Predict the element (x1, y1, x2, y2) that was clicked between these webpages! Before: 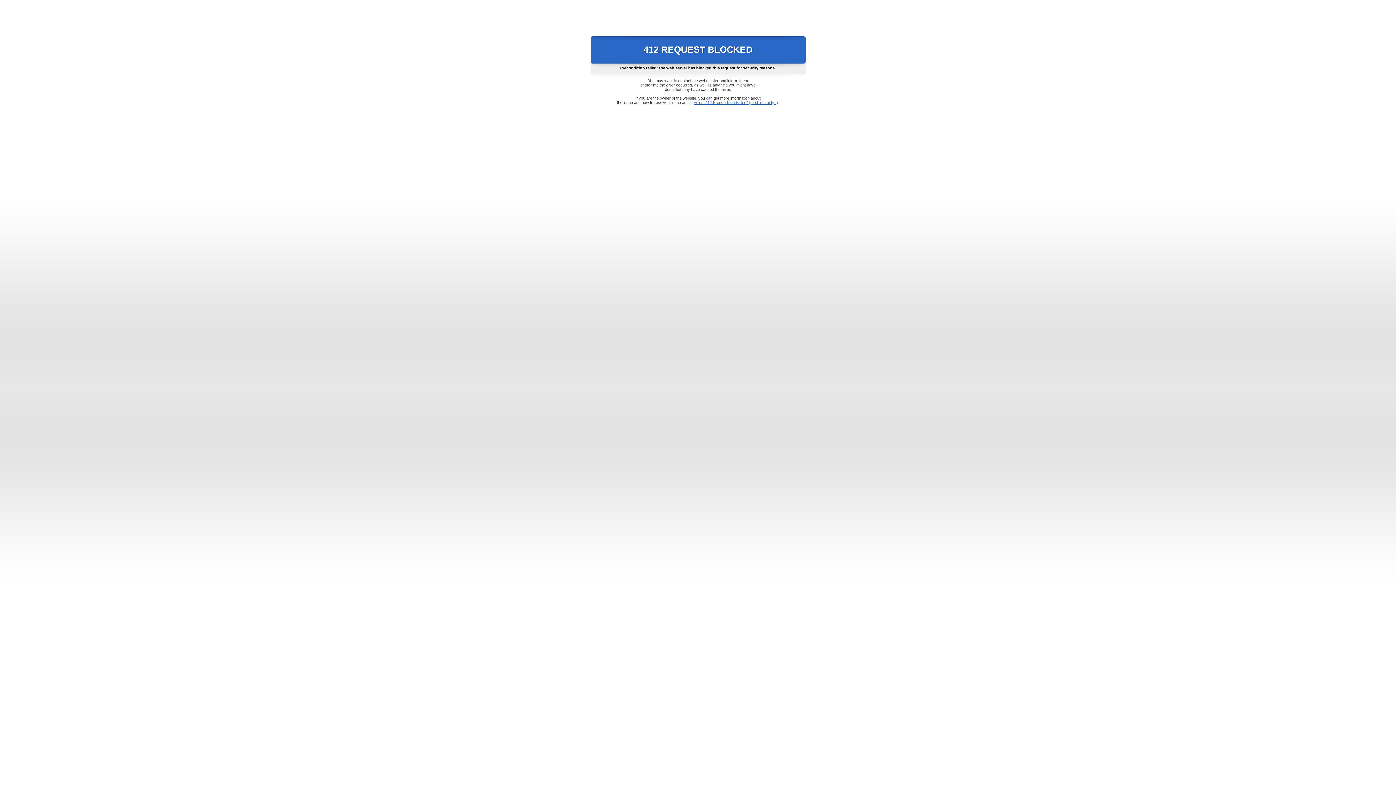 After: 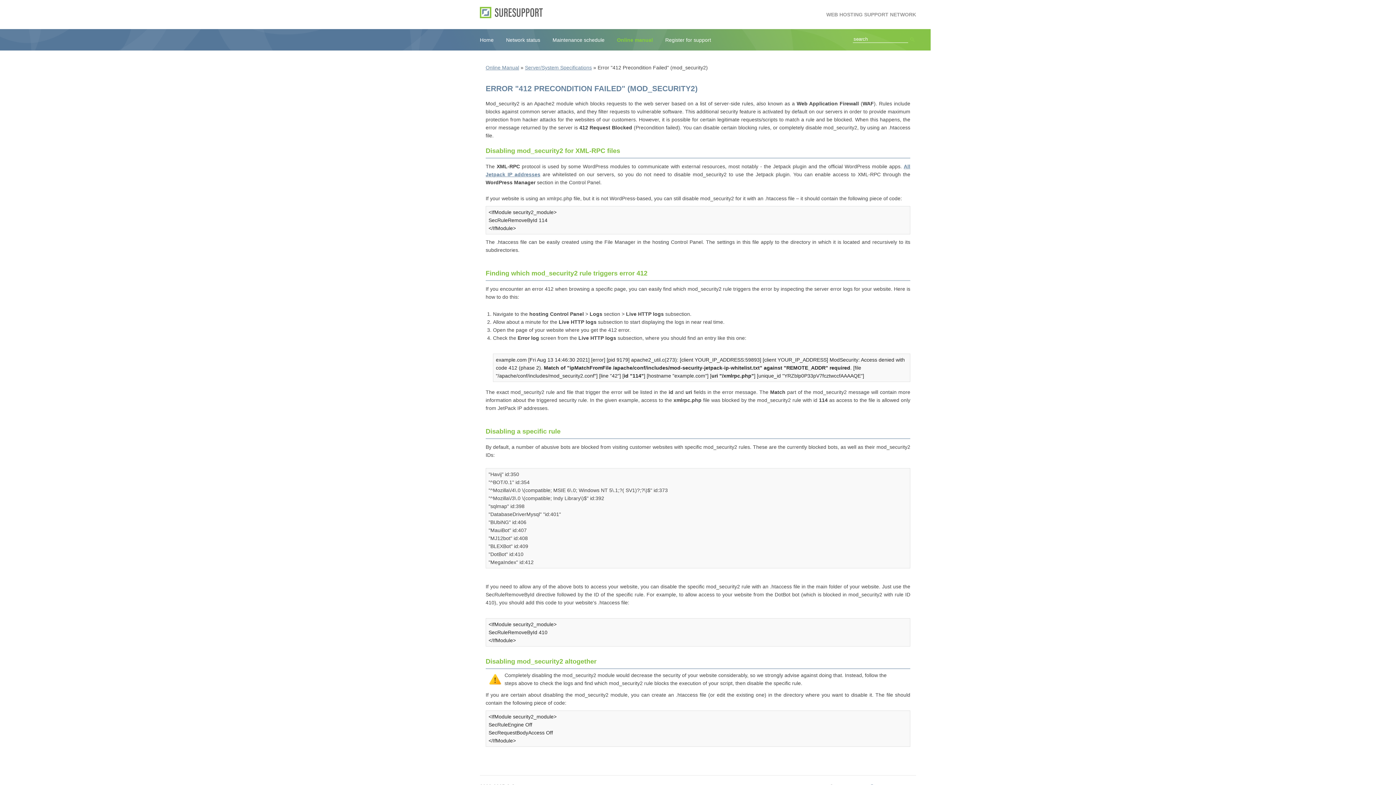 Action: label: Error "412 Precondition Failed" (mod_security2) bbox: (693, 100, 778, 104)